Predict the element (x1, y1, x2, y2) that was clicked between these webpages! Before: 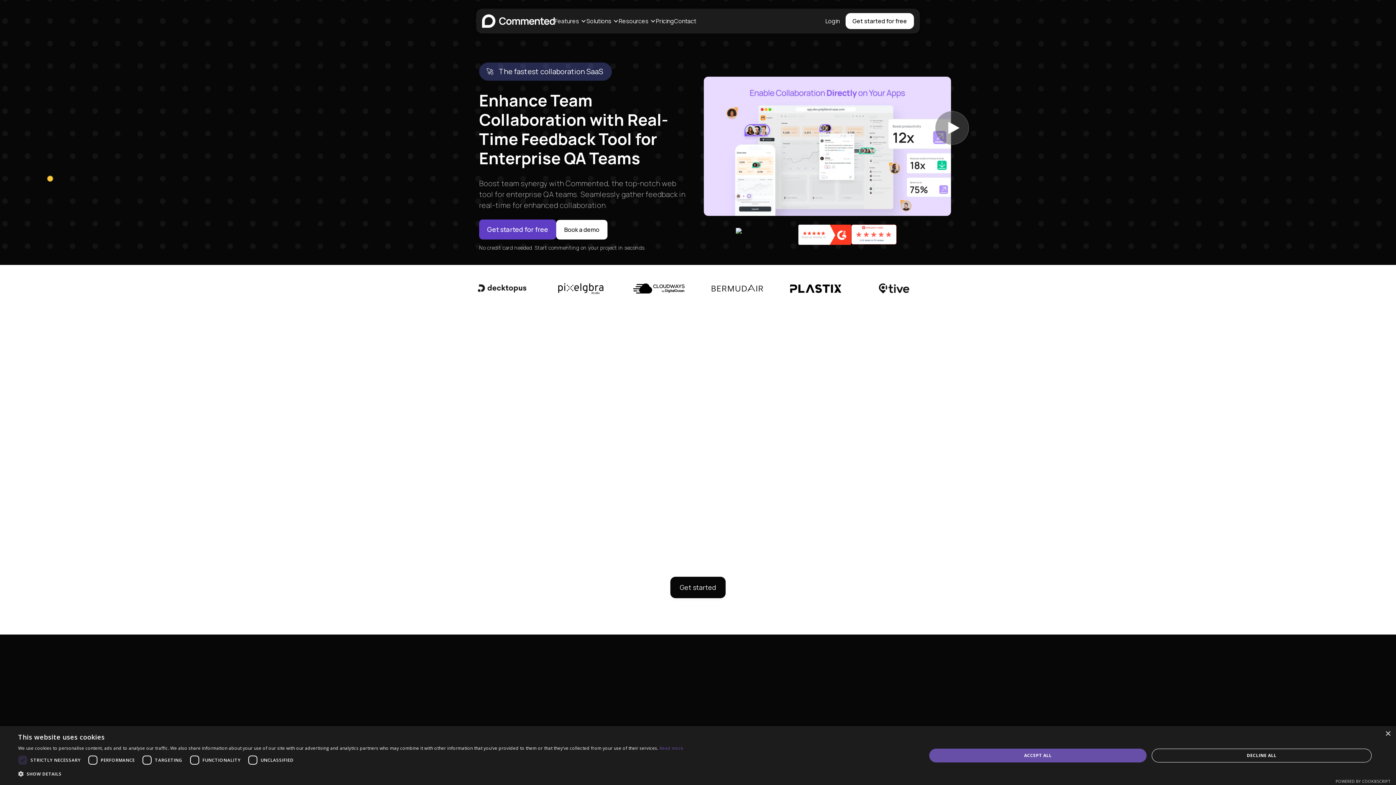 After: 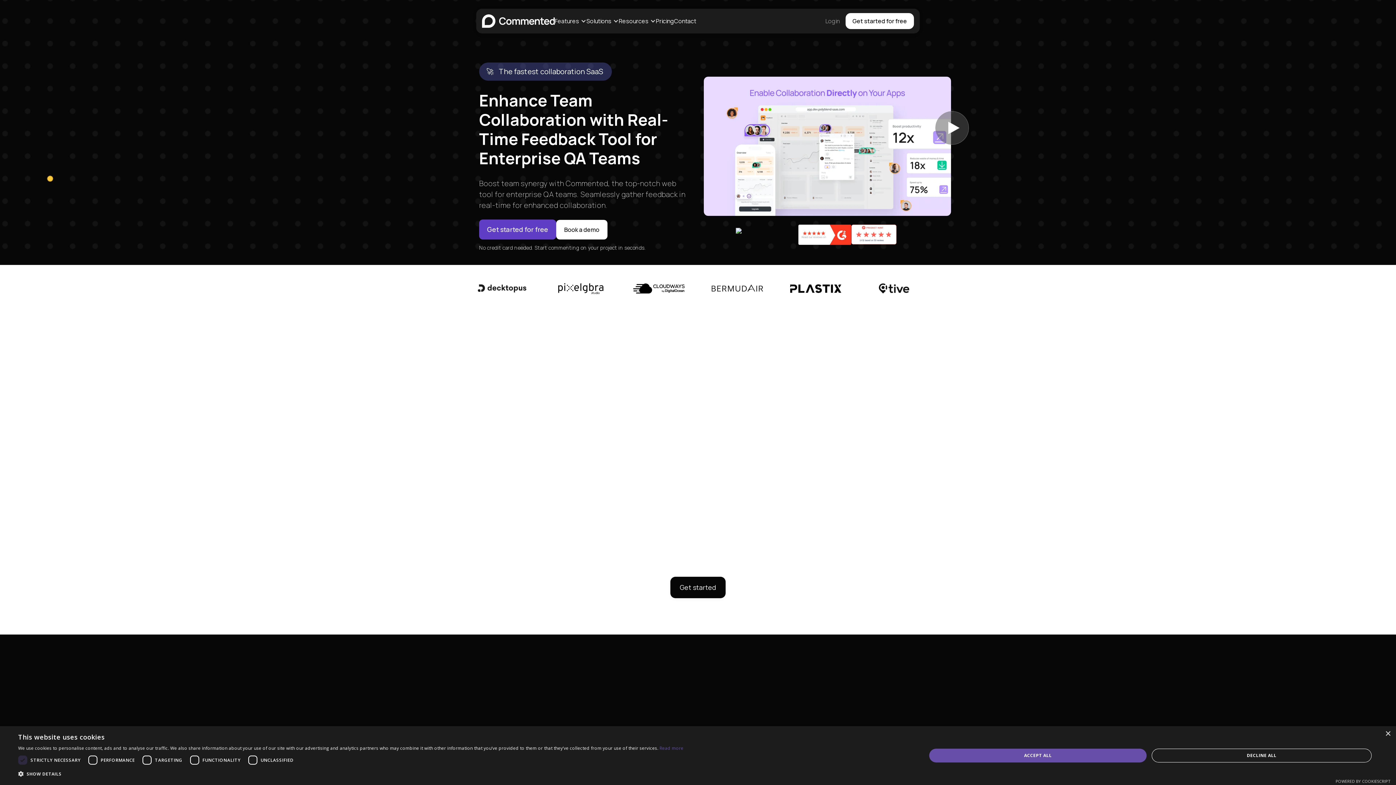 Action: label: Login bbox: (825, 15, 840, 26)